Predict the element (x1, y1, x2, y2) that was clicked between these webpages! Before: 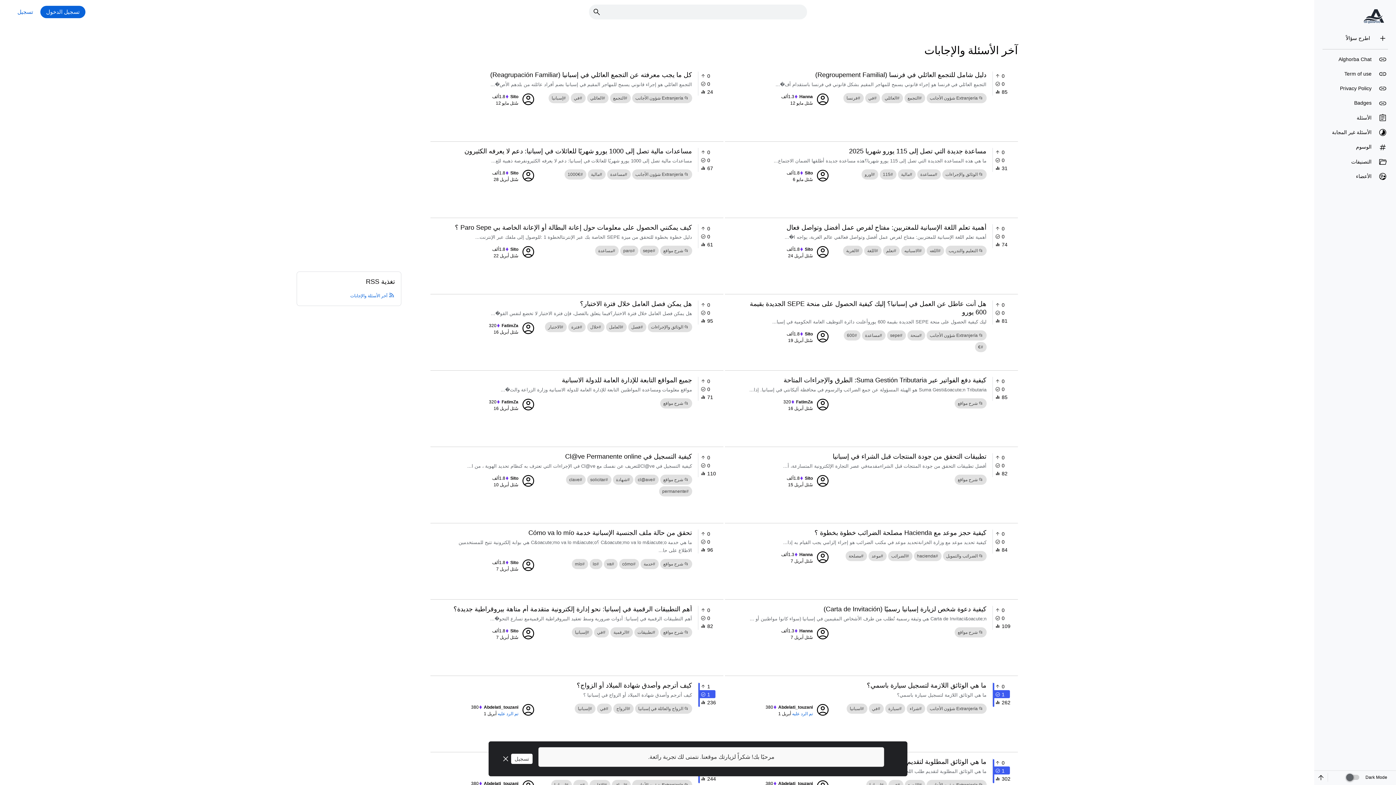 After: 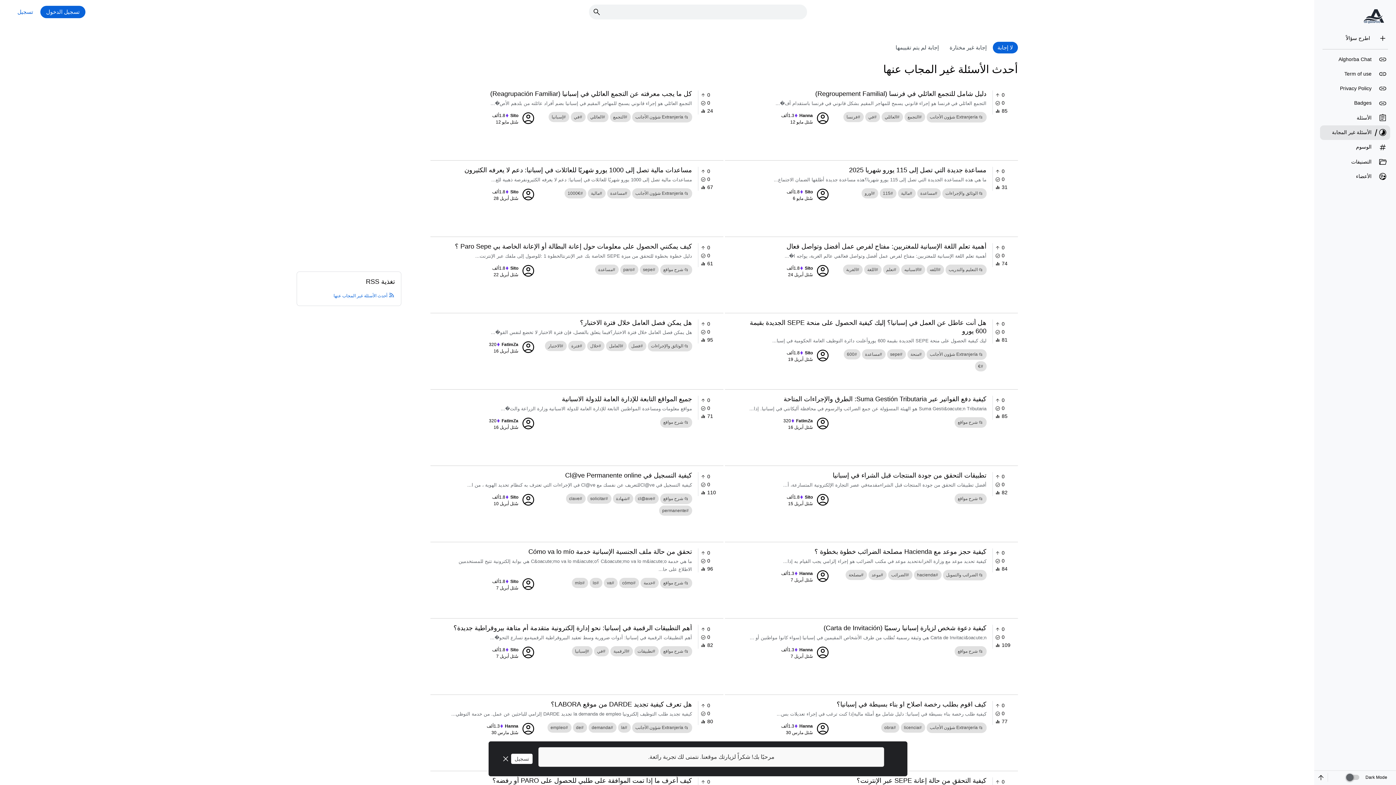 Action: label: الأسئلة غير المجابة bbox: (1320, 125, 1390, 140)